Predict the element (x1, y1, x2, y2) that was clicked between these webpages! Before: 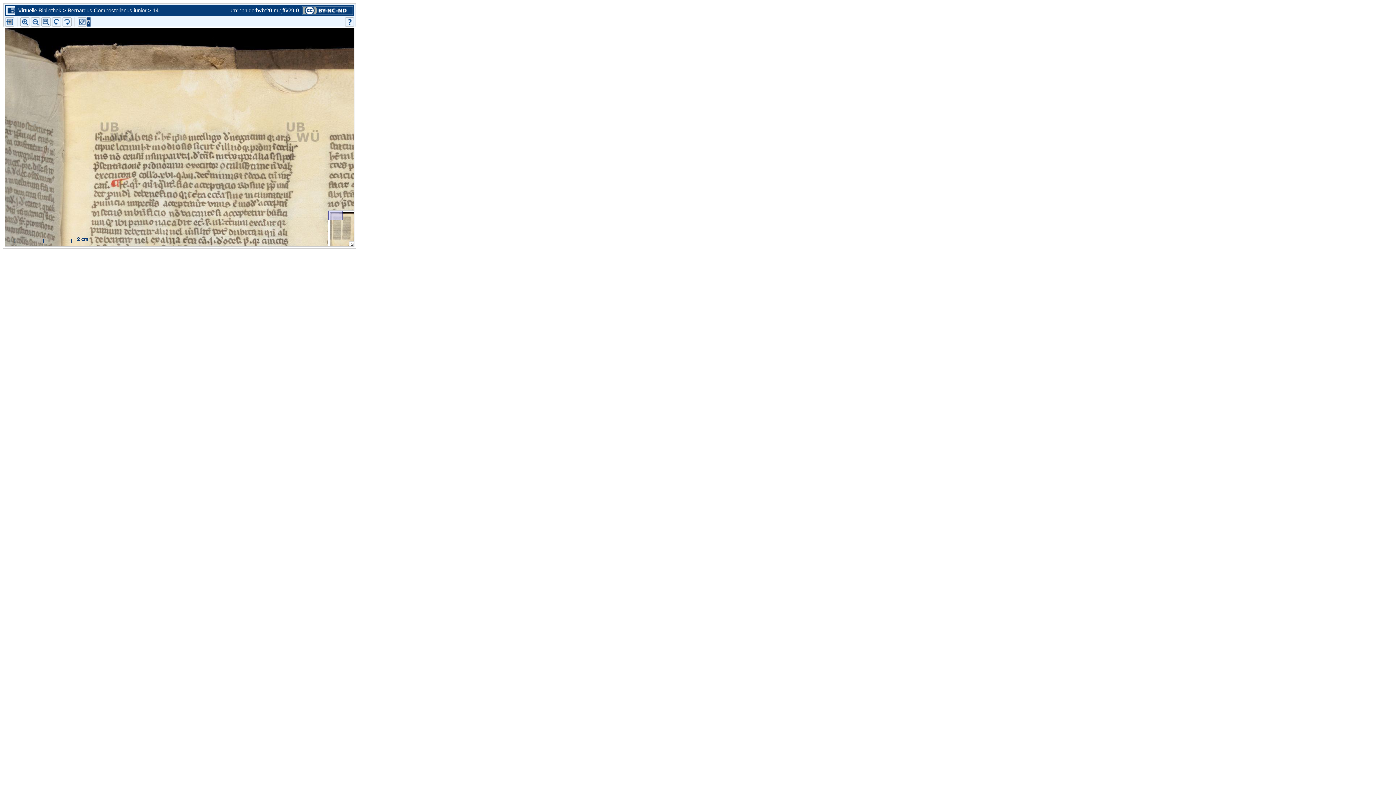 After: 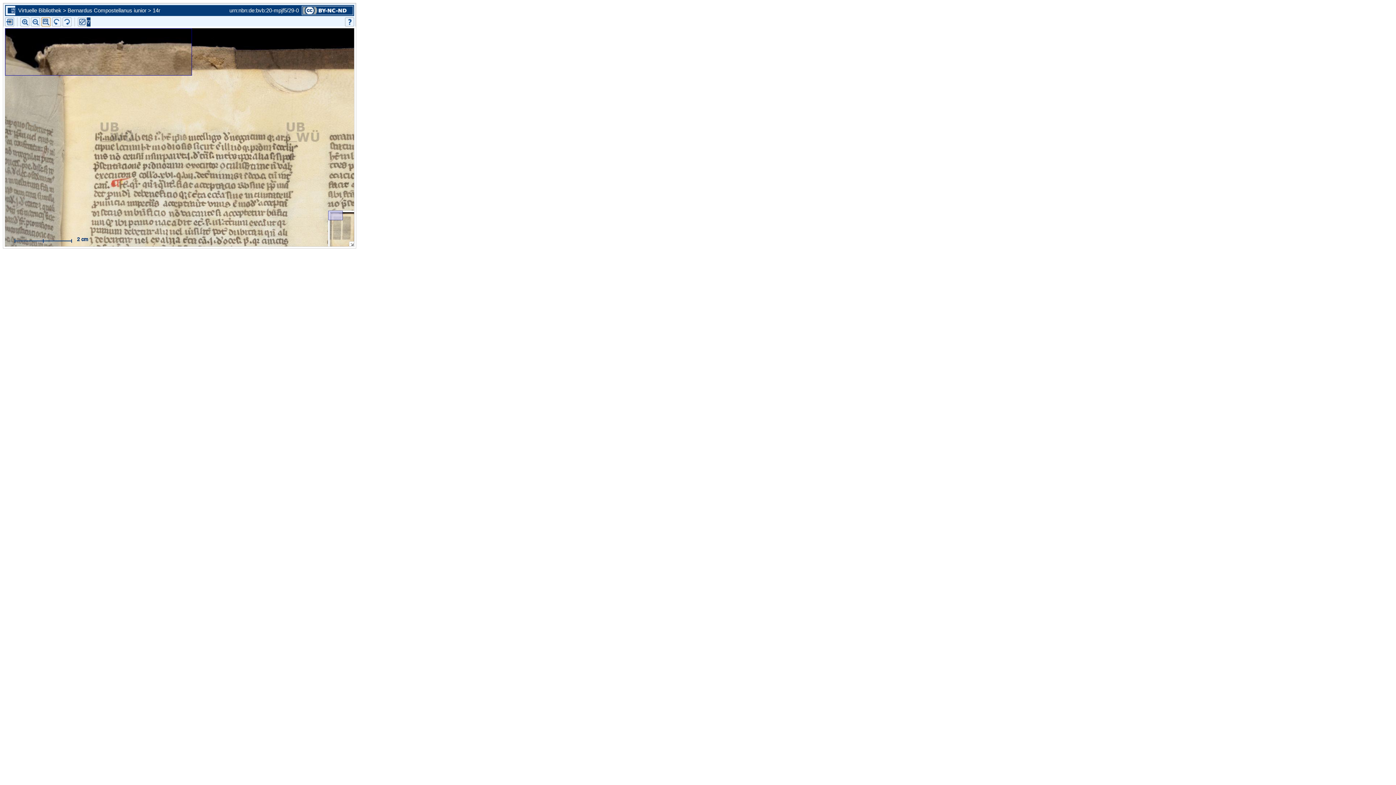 Action: bbox: (41, 17, 50, 26)